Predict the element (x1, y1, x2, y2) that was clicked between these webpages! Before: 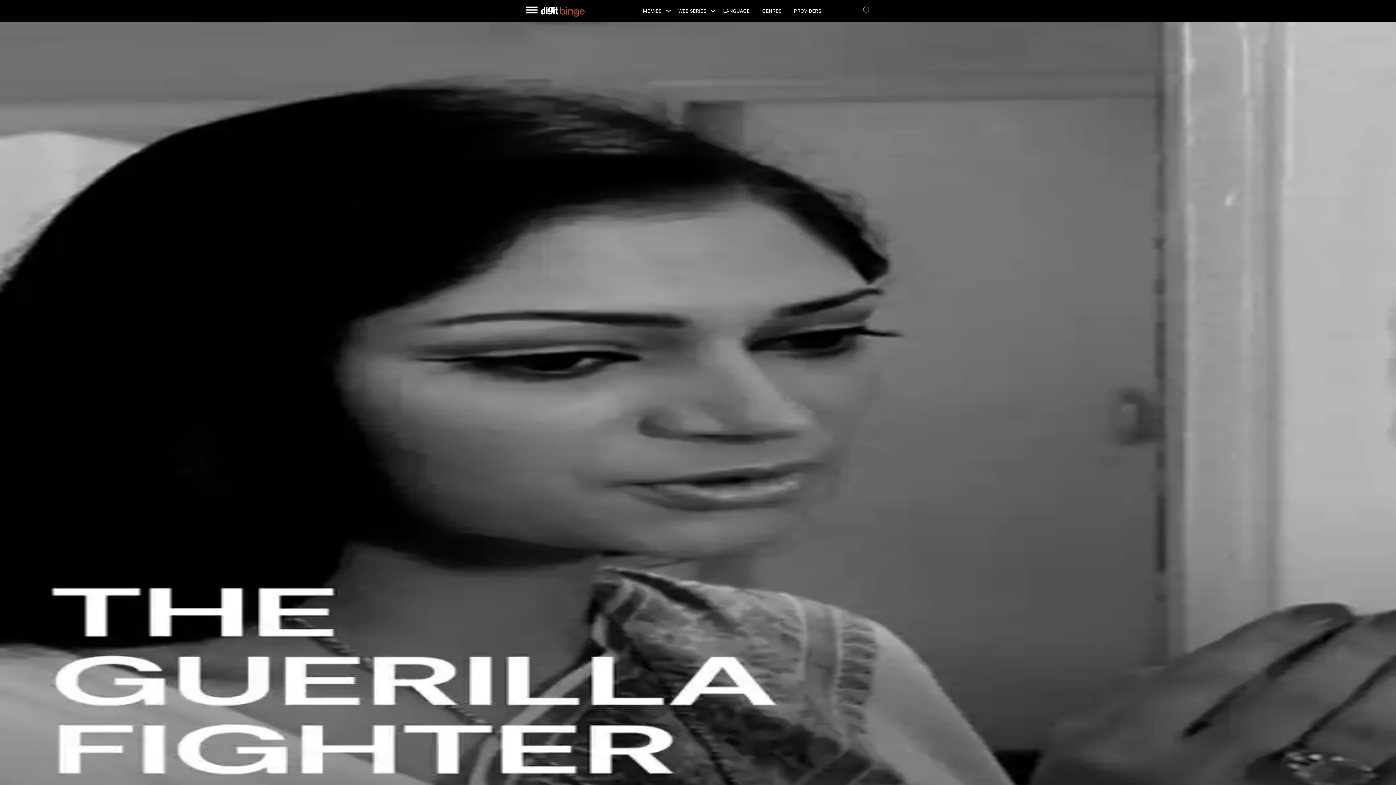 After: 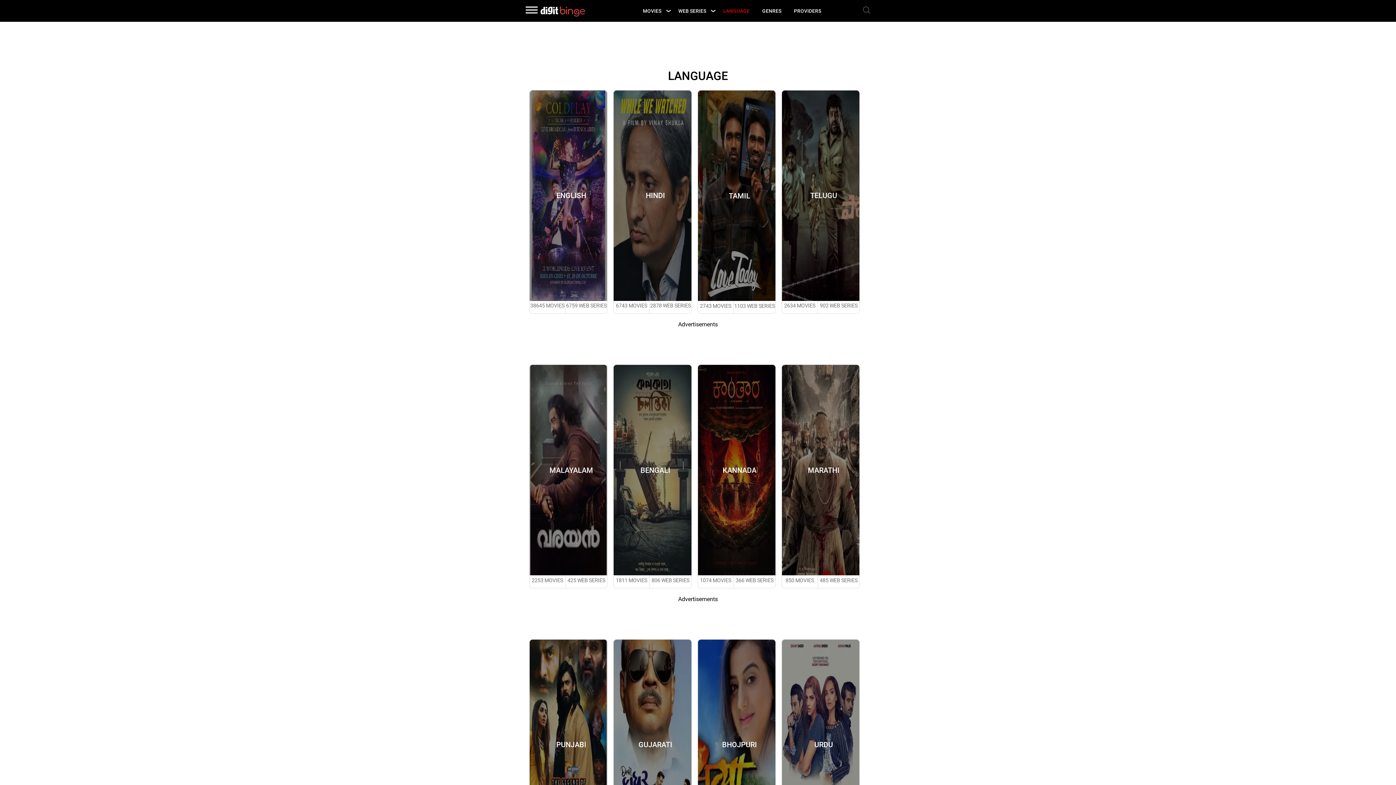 Action: label: LANGUAGE bbox: (722, 8, 751, 20)